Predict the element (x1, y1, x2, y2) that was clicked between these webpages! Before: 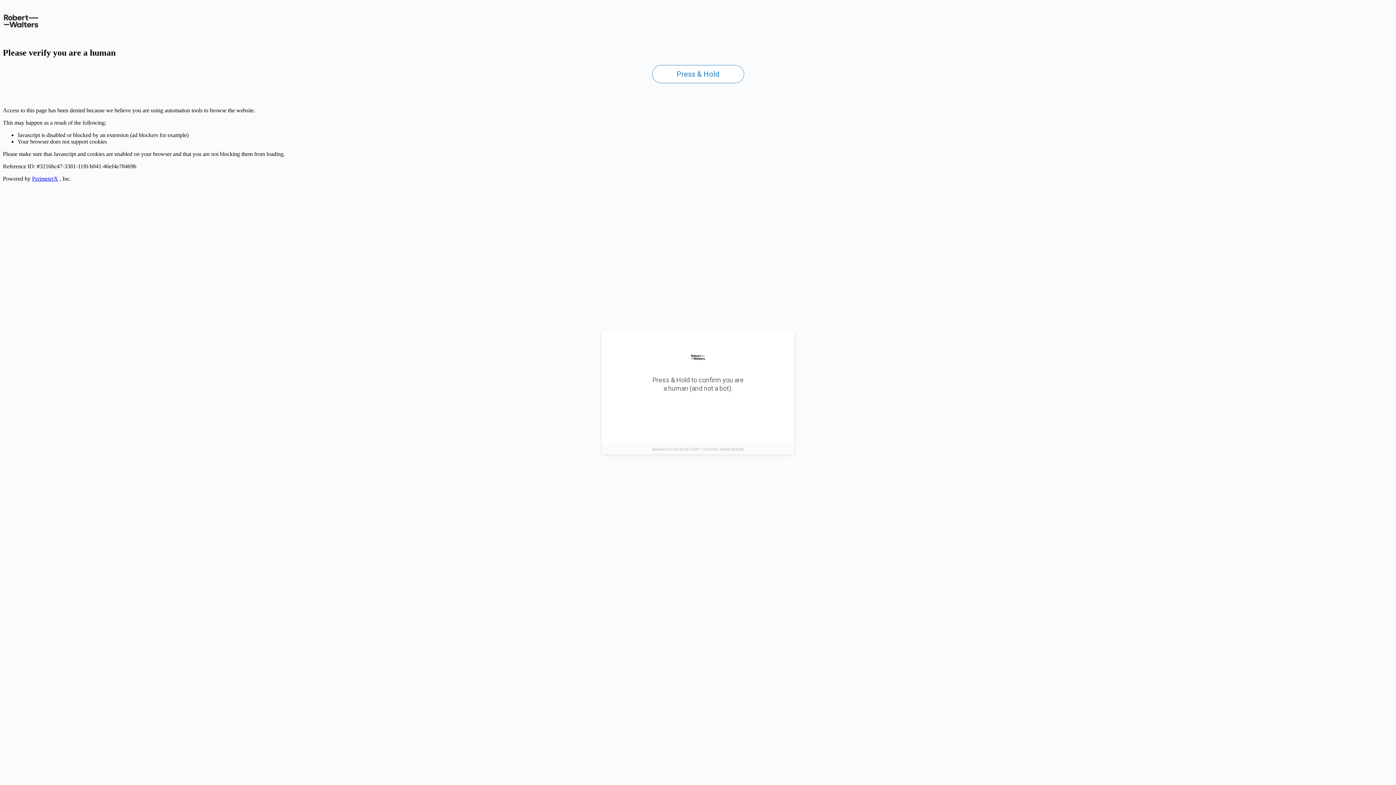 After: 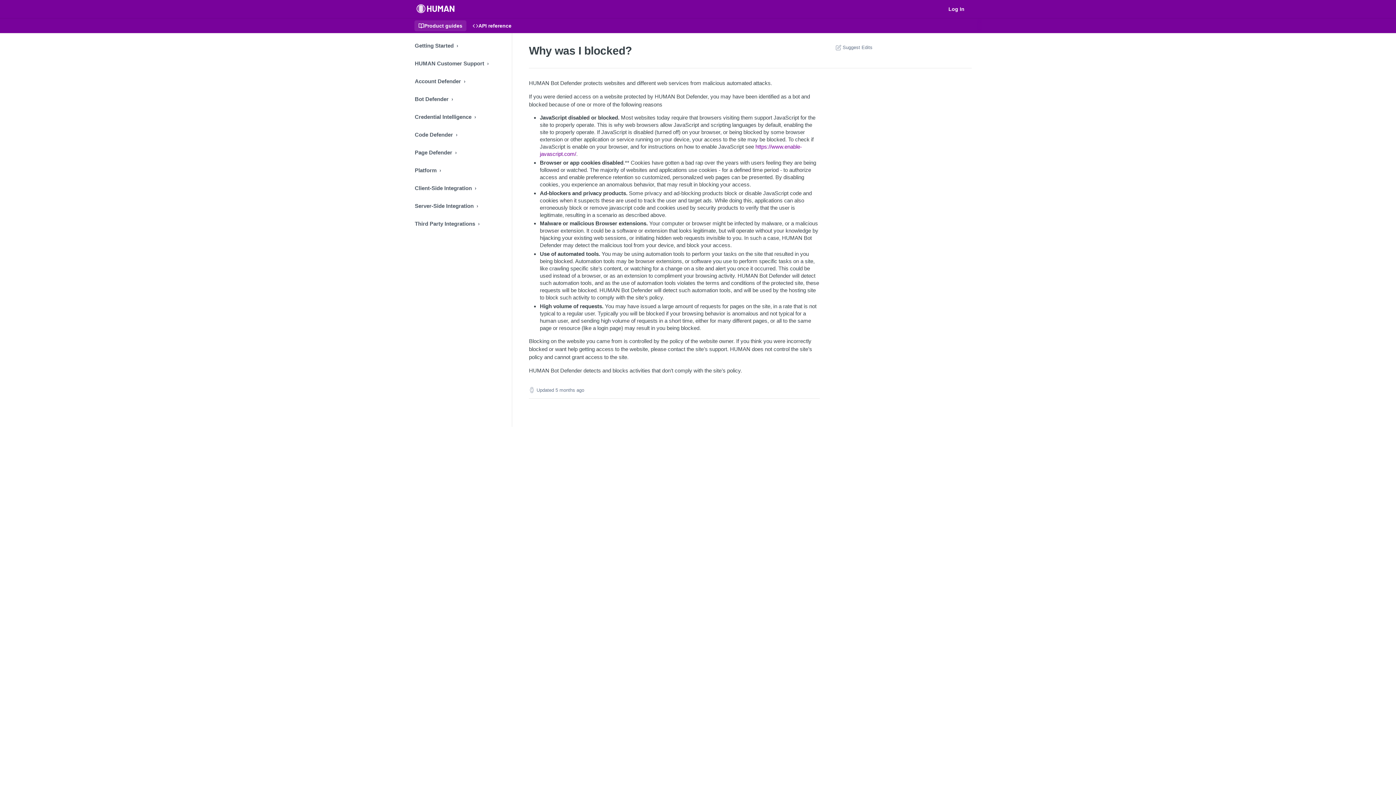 Action: bbox: (32, 175, 58, 181) label: PerimeterX